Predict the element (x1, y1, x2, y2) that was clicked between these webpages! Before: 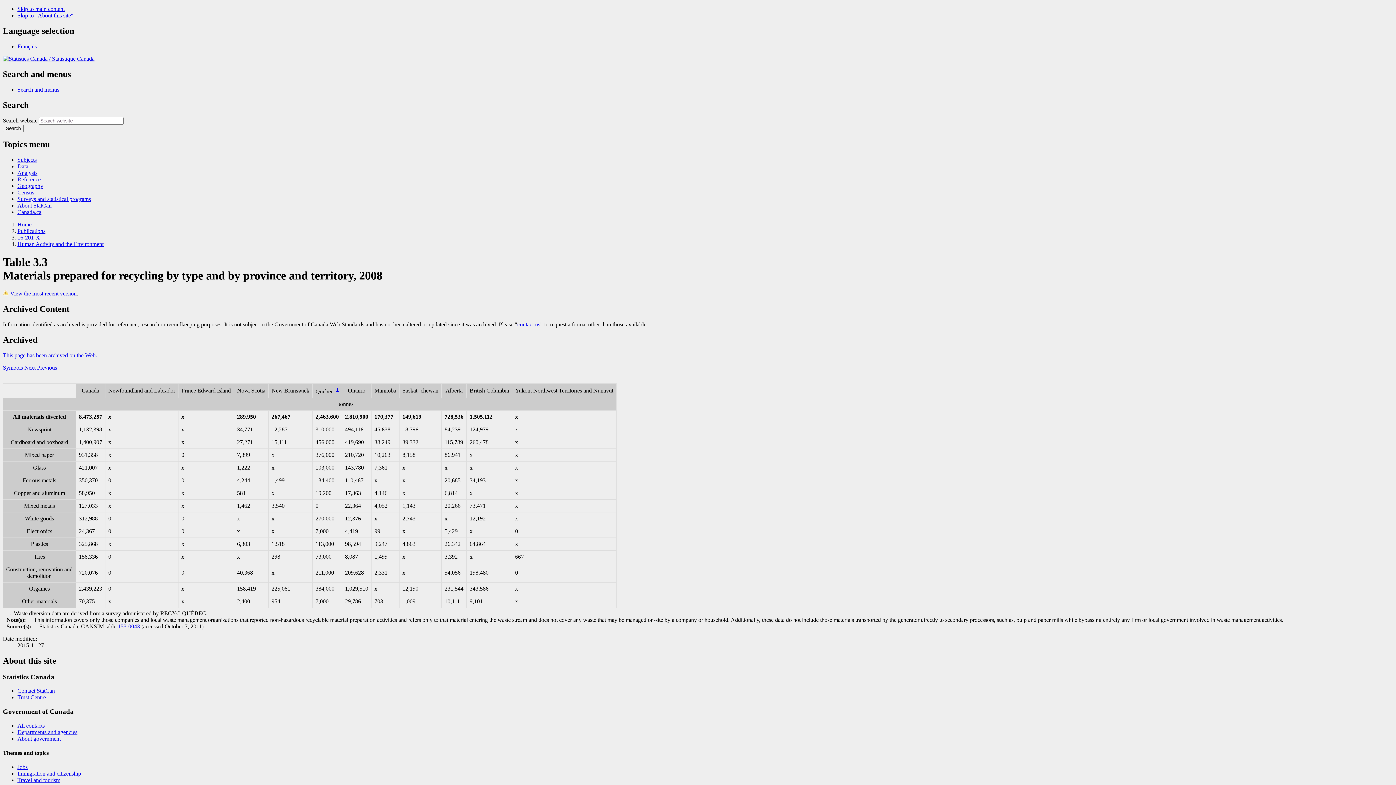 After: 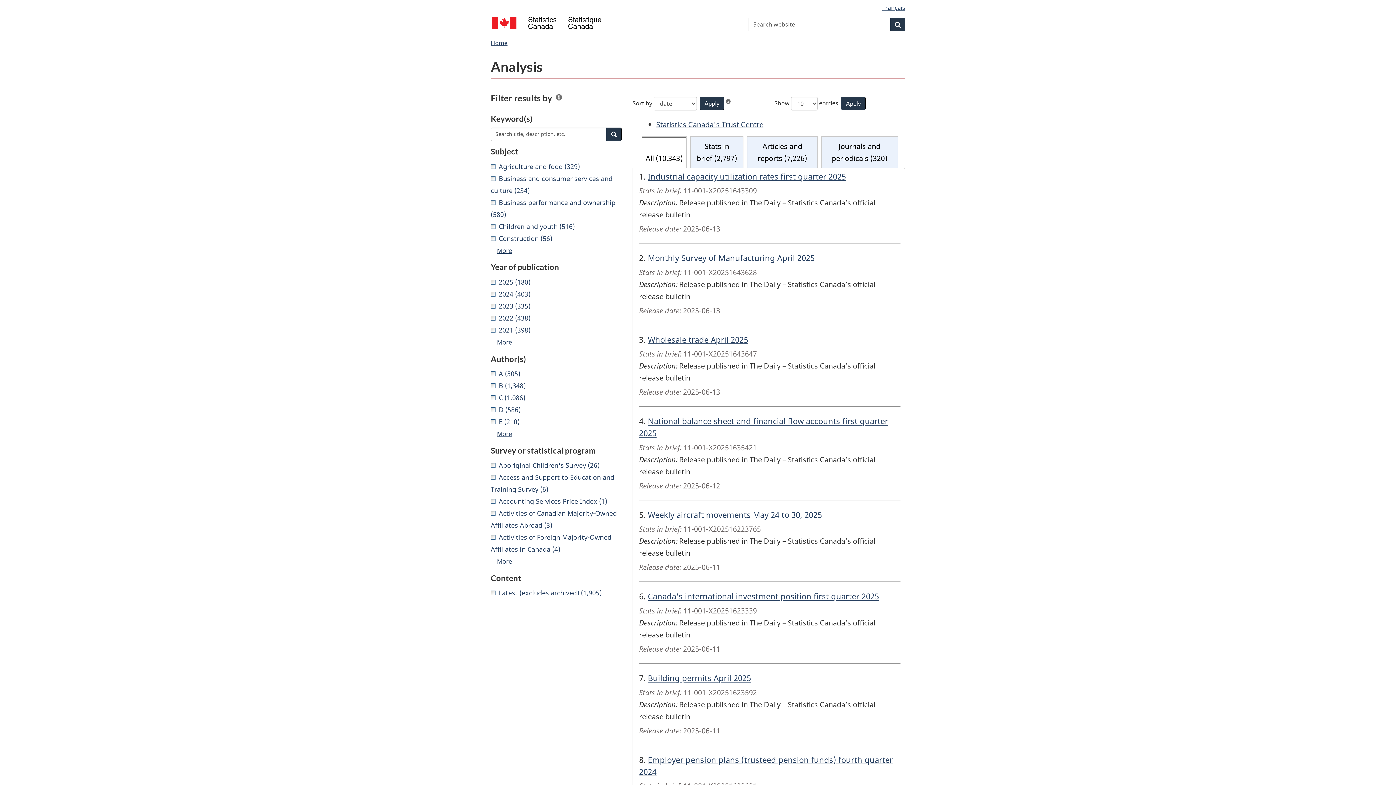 Action: bbox: (17, 169, 37, 176) label: Analysis